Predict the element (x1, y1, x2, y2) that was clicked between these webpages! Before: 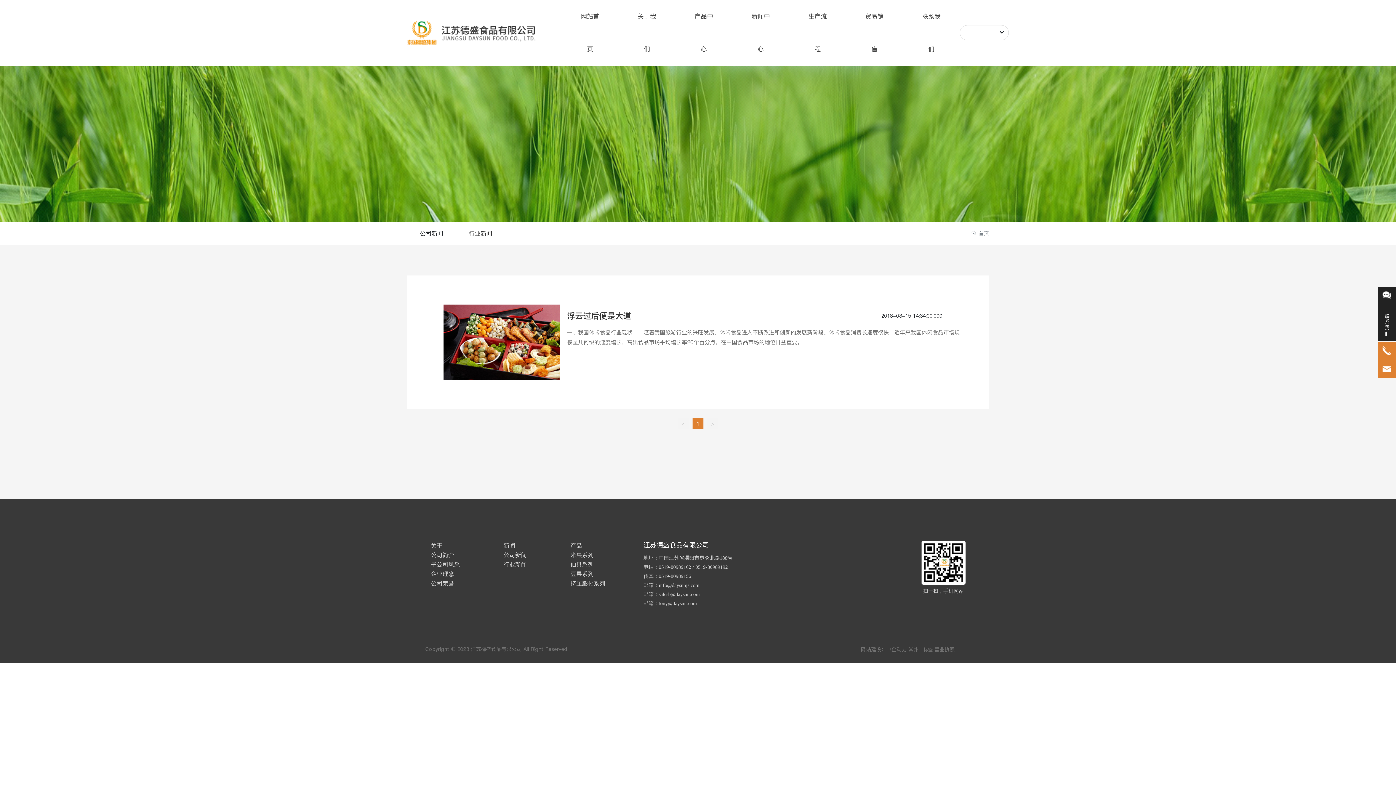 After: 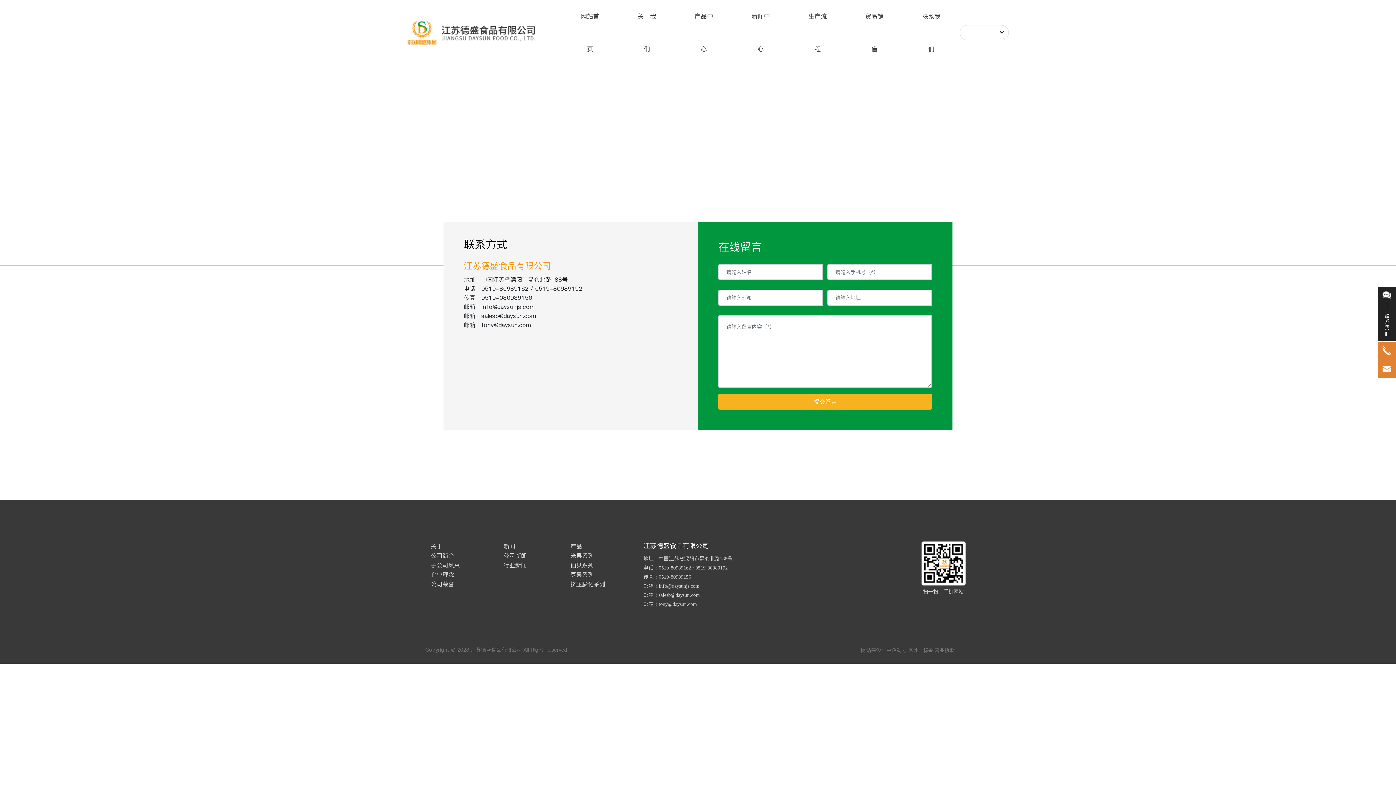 Action: bbox: (1382, 291, 1391, 336) label: 联系我们